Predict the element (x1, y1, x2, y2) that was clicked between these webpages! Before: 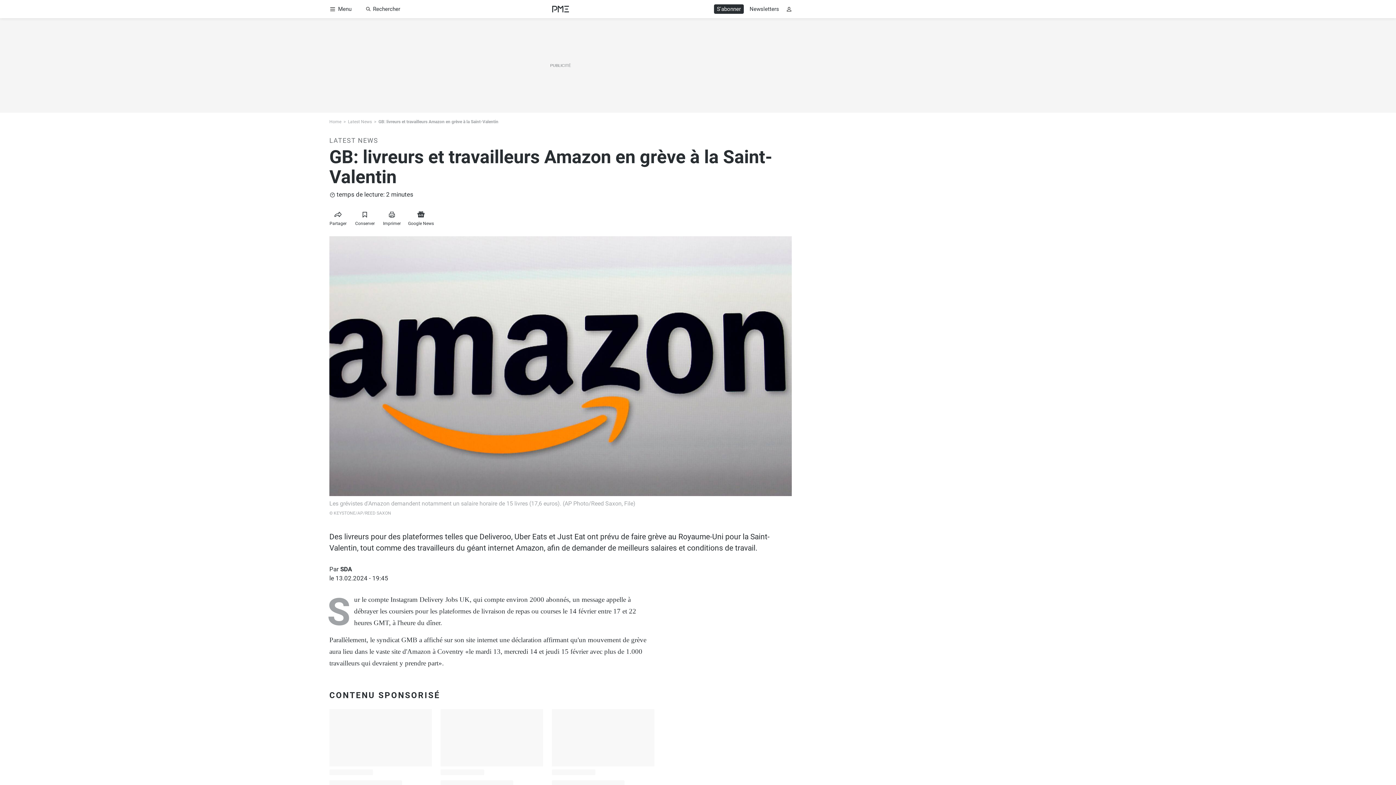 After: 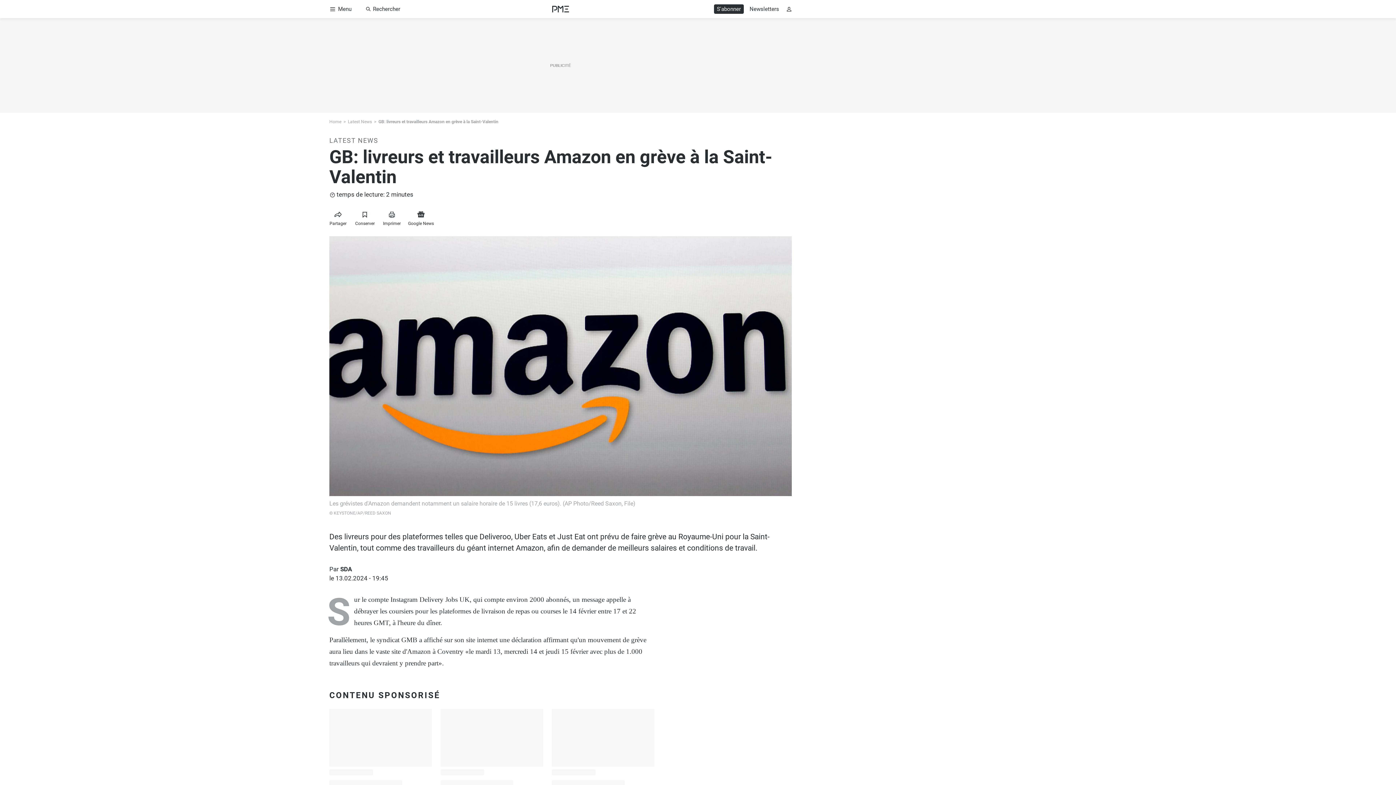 Action: label: S'abonner bbox: (714, 4, 744, 13)